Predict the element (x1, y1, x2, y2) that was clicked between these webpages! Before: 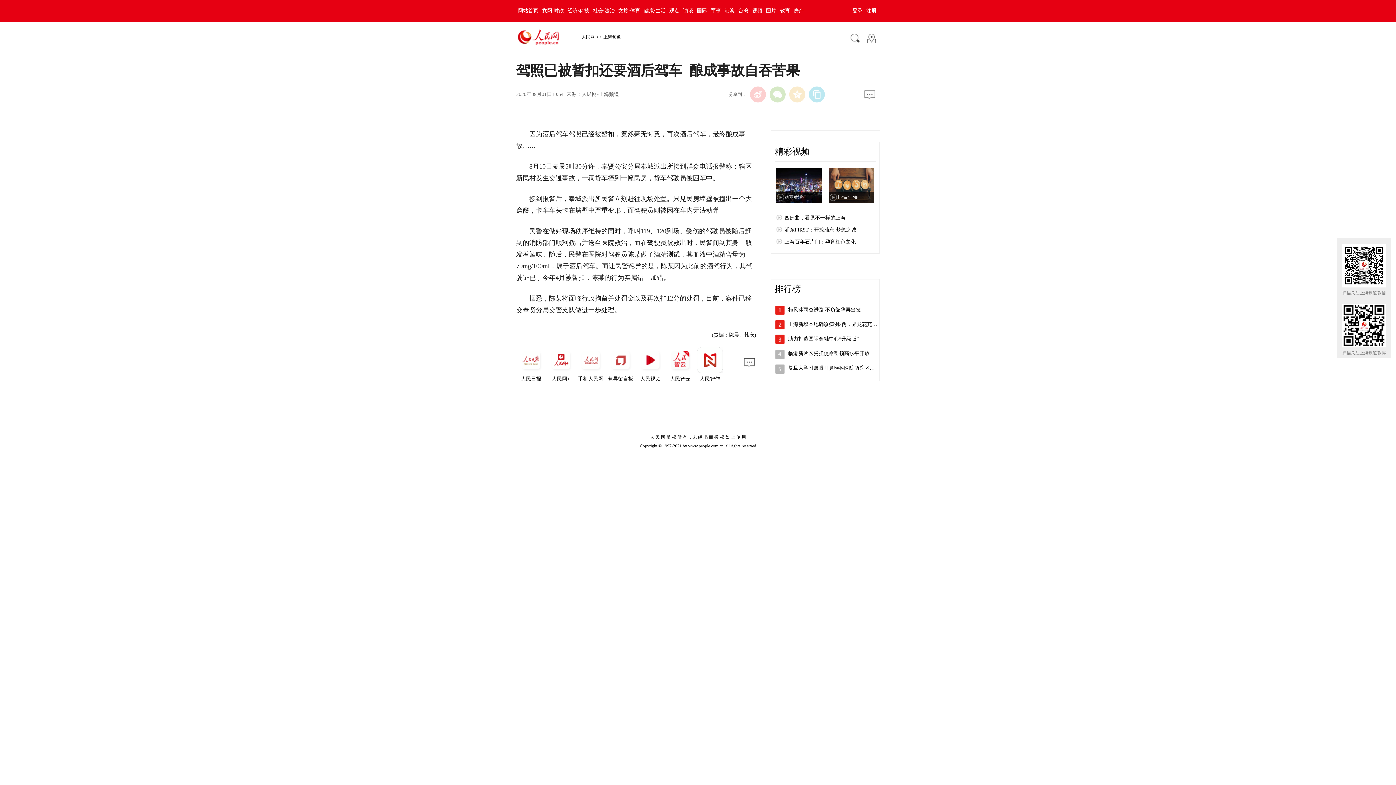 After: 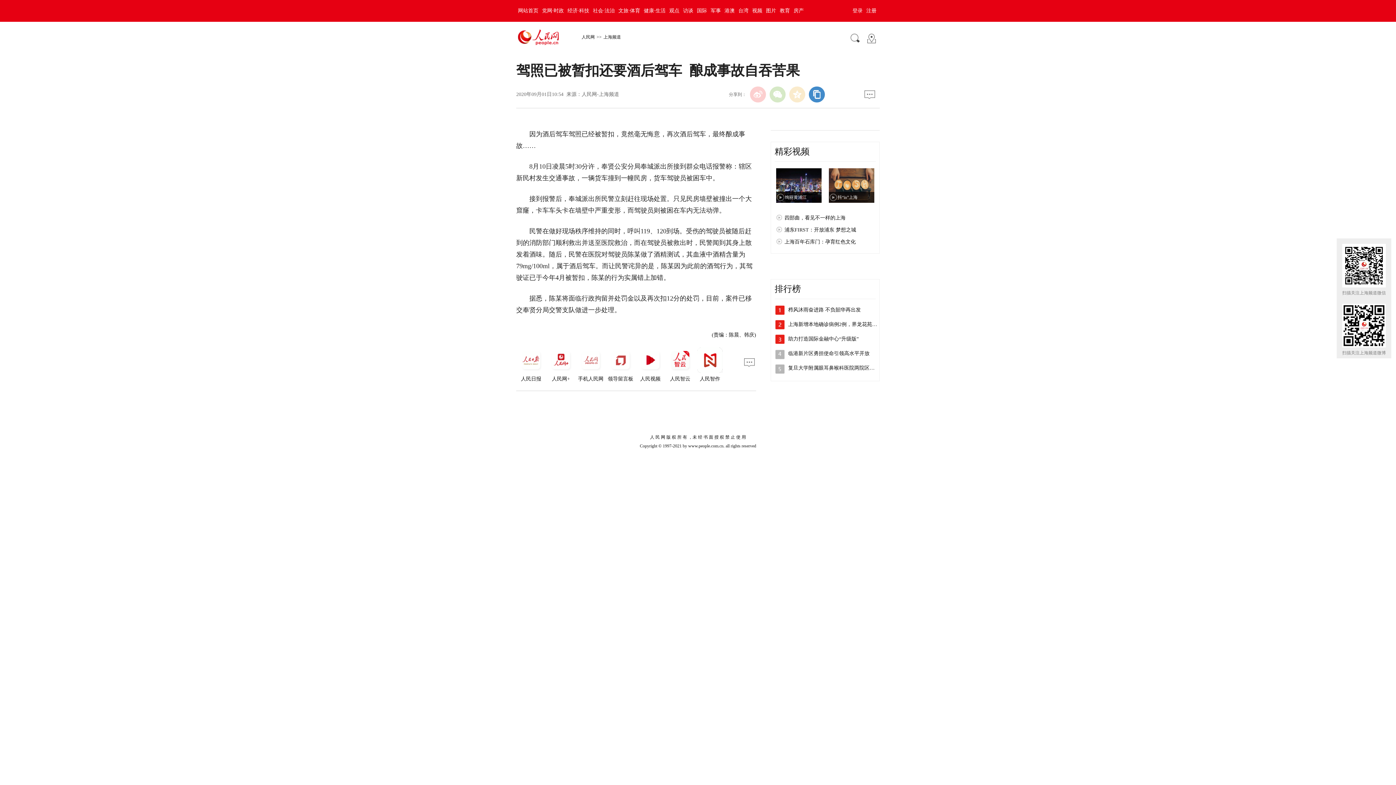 Action: bbox: (809, 86, 825, 102)